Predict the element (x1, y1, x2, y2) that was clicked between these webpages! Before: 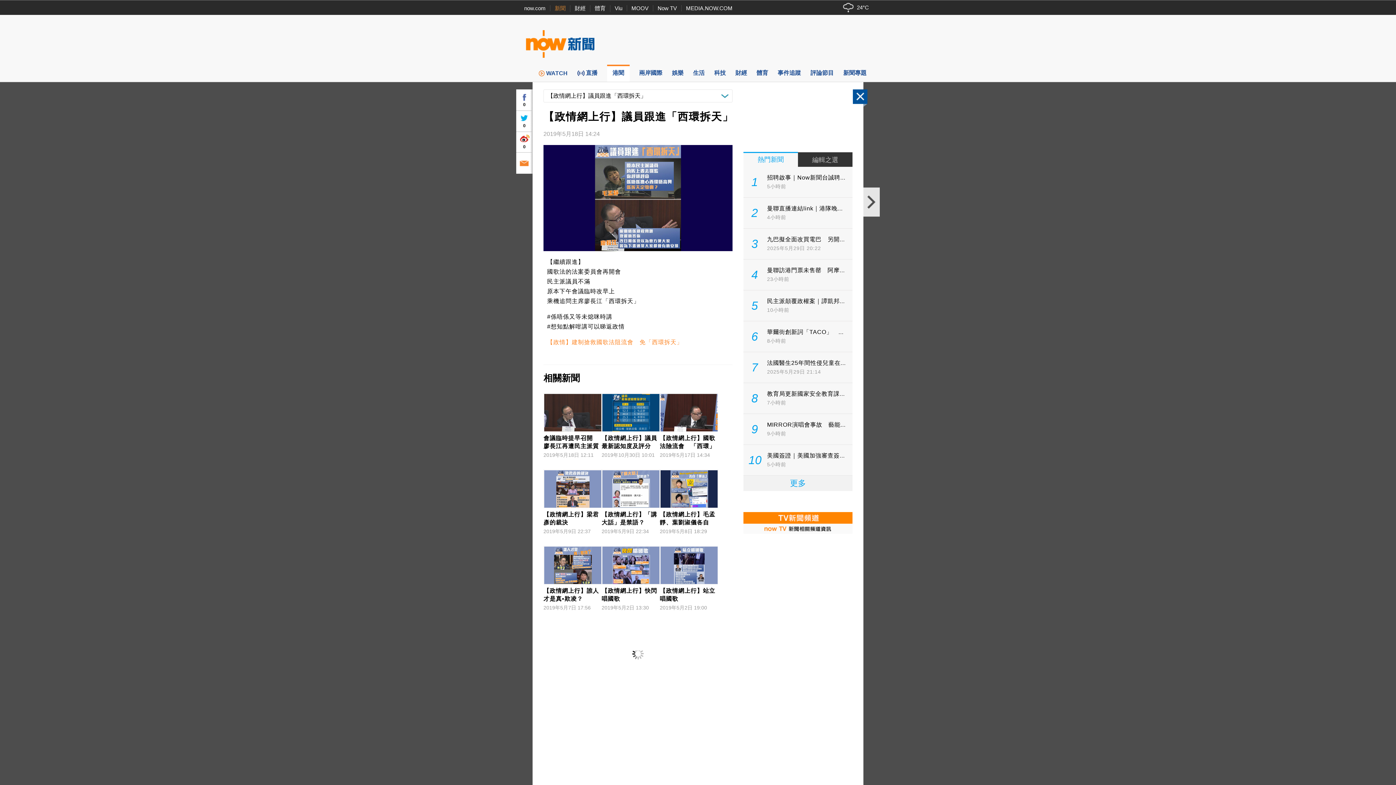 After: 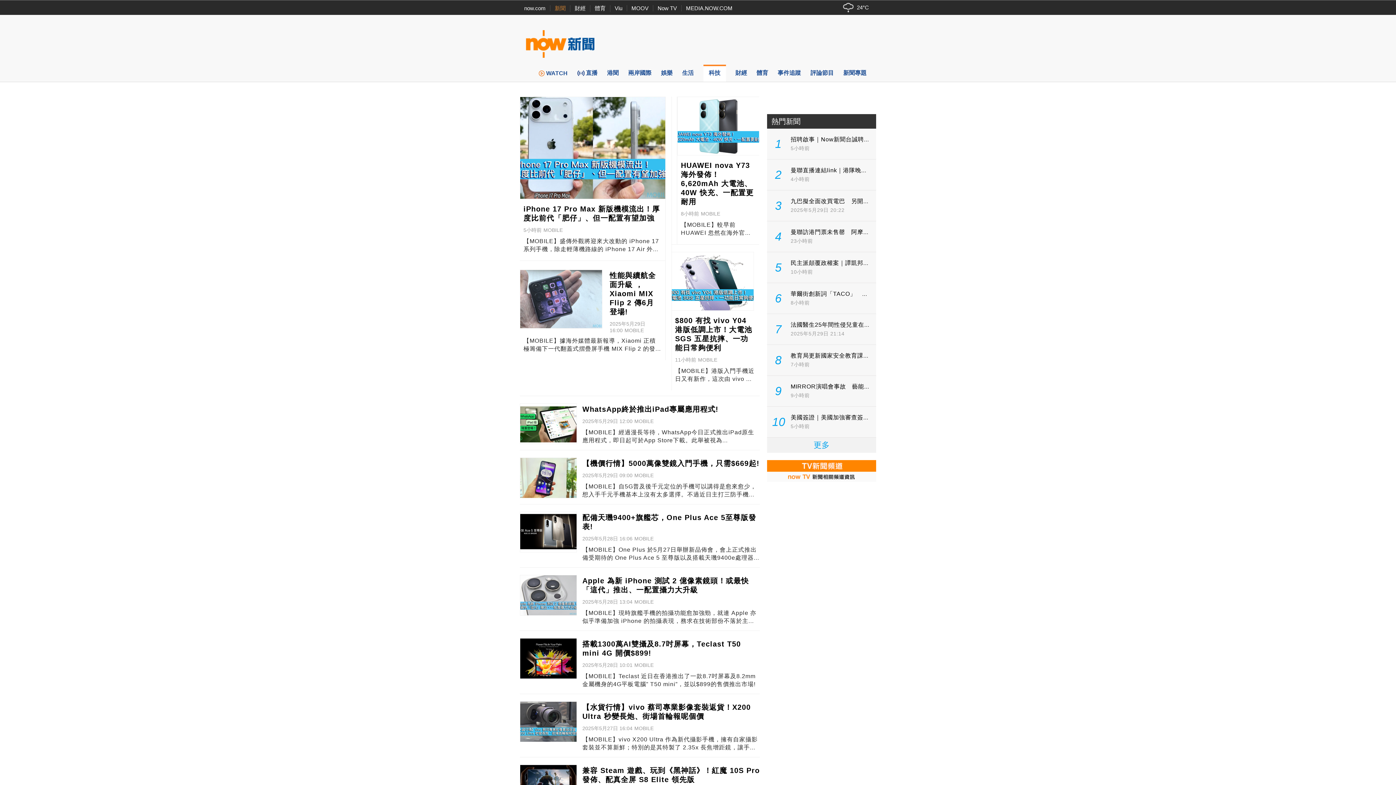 Action: label: 科技 bbox: (714, 64, 726, 81)